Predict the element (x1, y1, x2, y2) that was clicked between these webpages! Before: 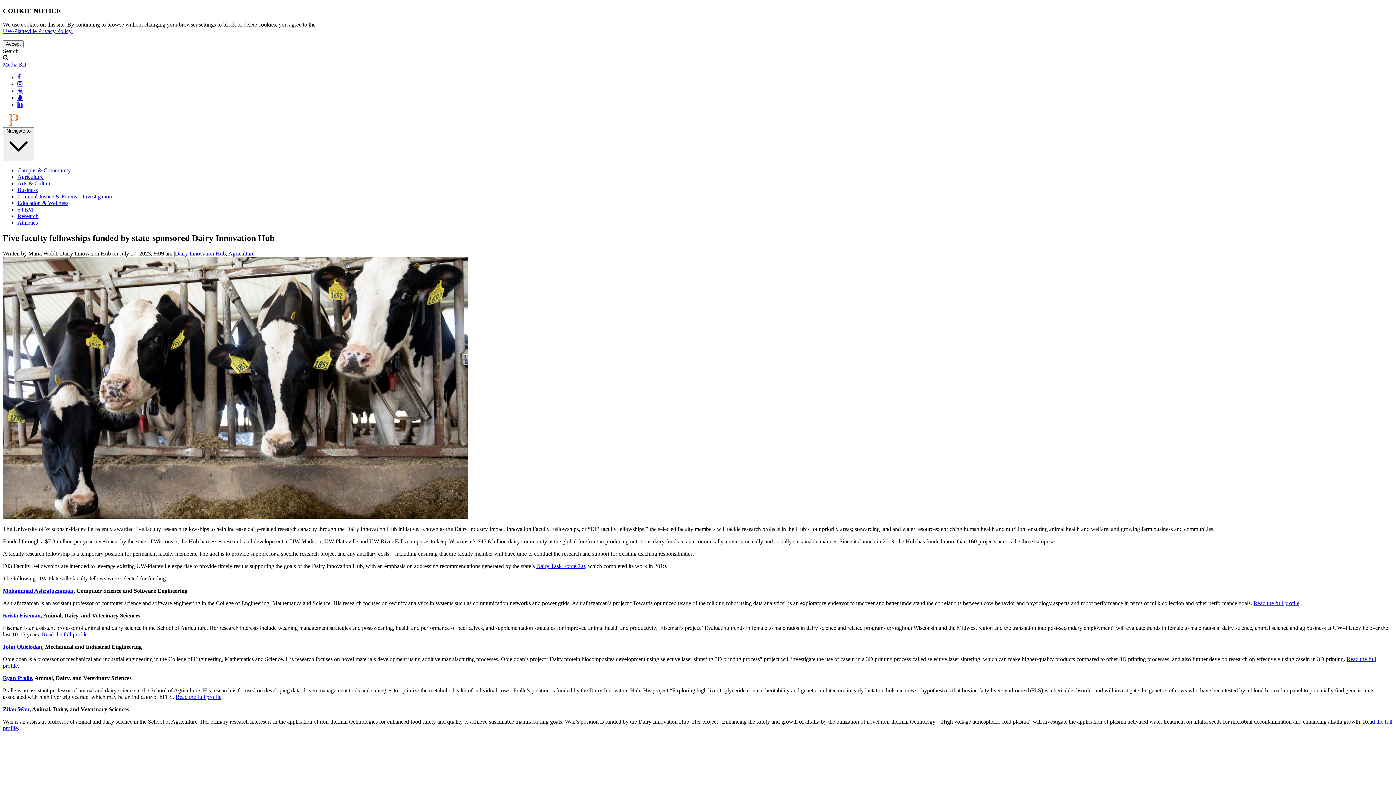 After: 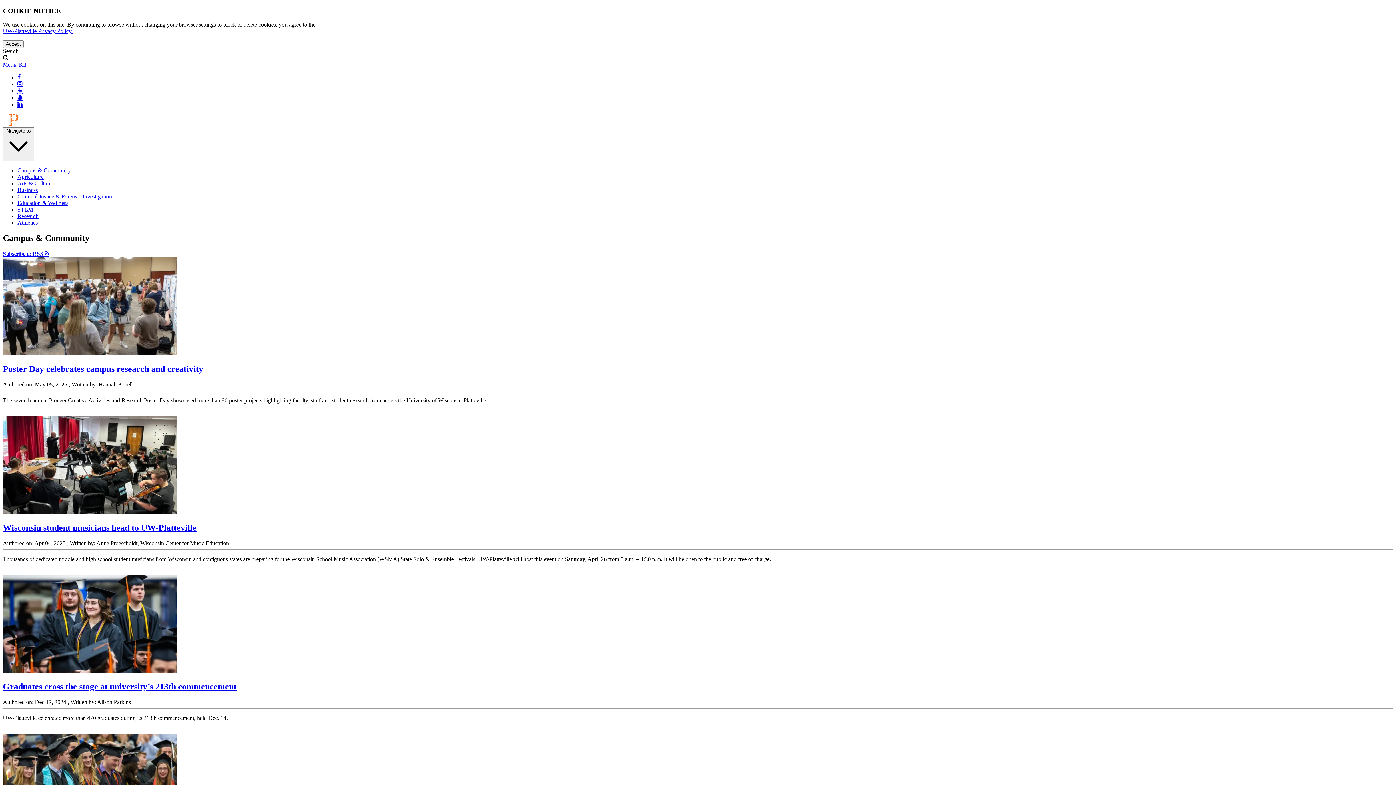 Action: bbox: (17, 167, 70, 173) label: Campus & Community